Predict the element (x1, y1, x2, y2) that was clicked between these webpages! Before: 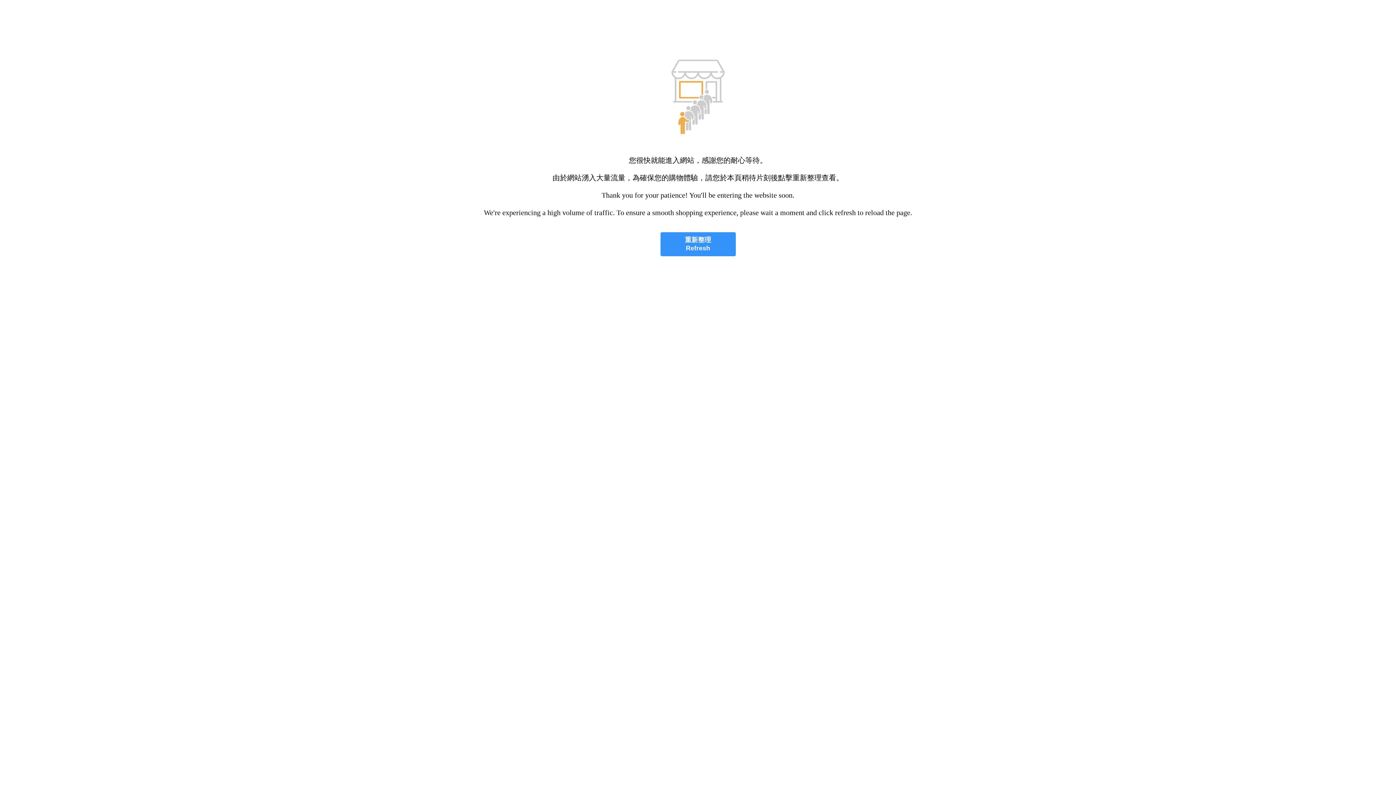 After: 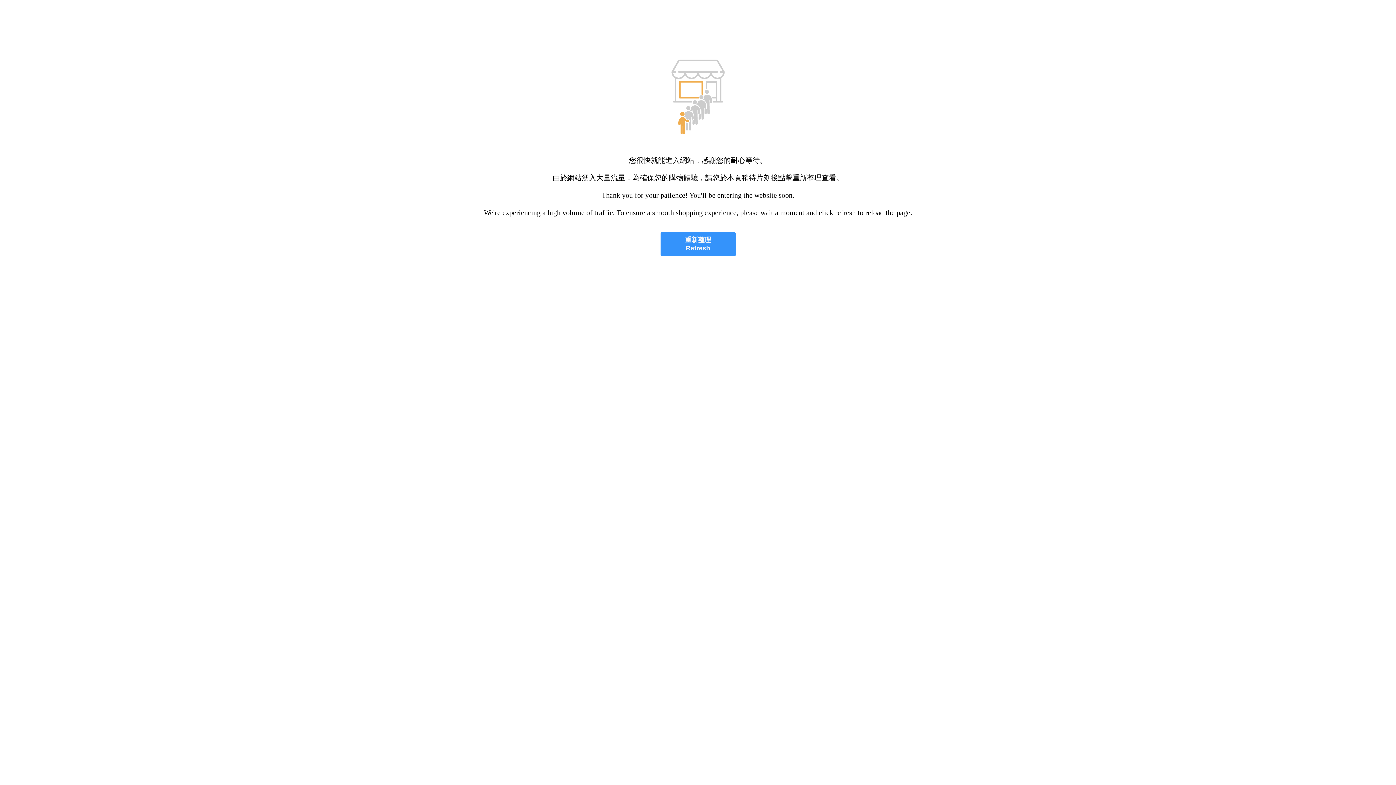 Action: bbox: (660, 232, 735, 256) label: 重新整理
Refresh